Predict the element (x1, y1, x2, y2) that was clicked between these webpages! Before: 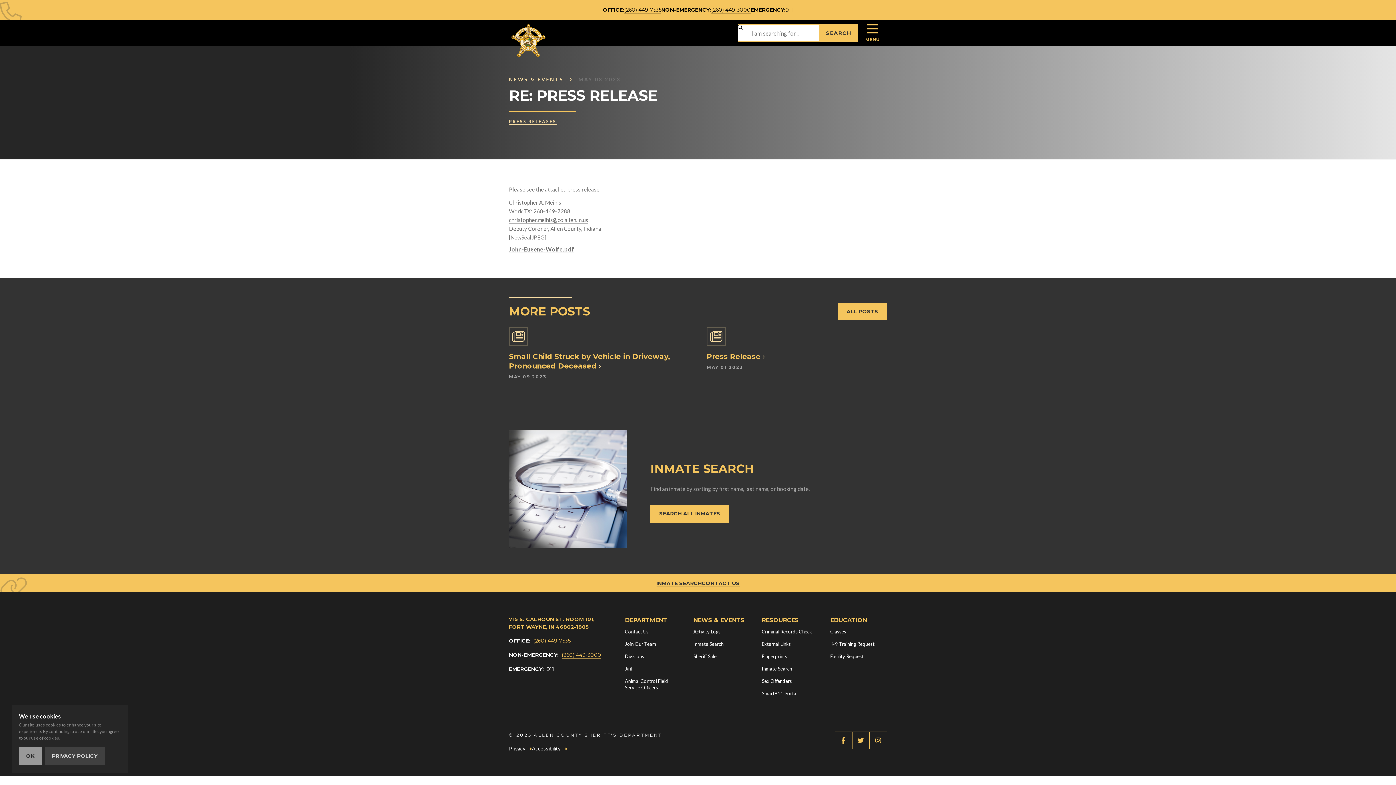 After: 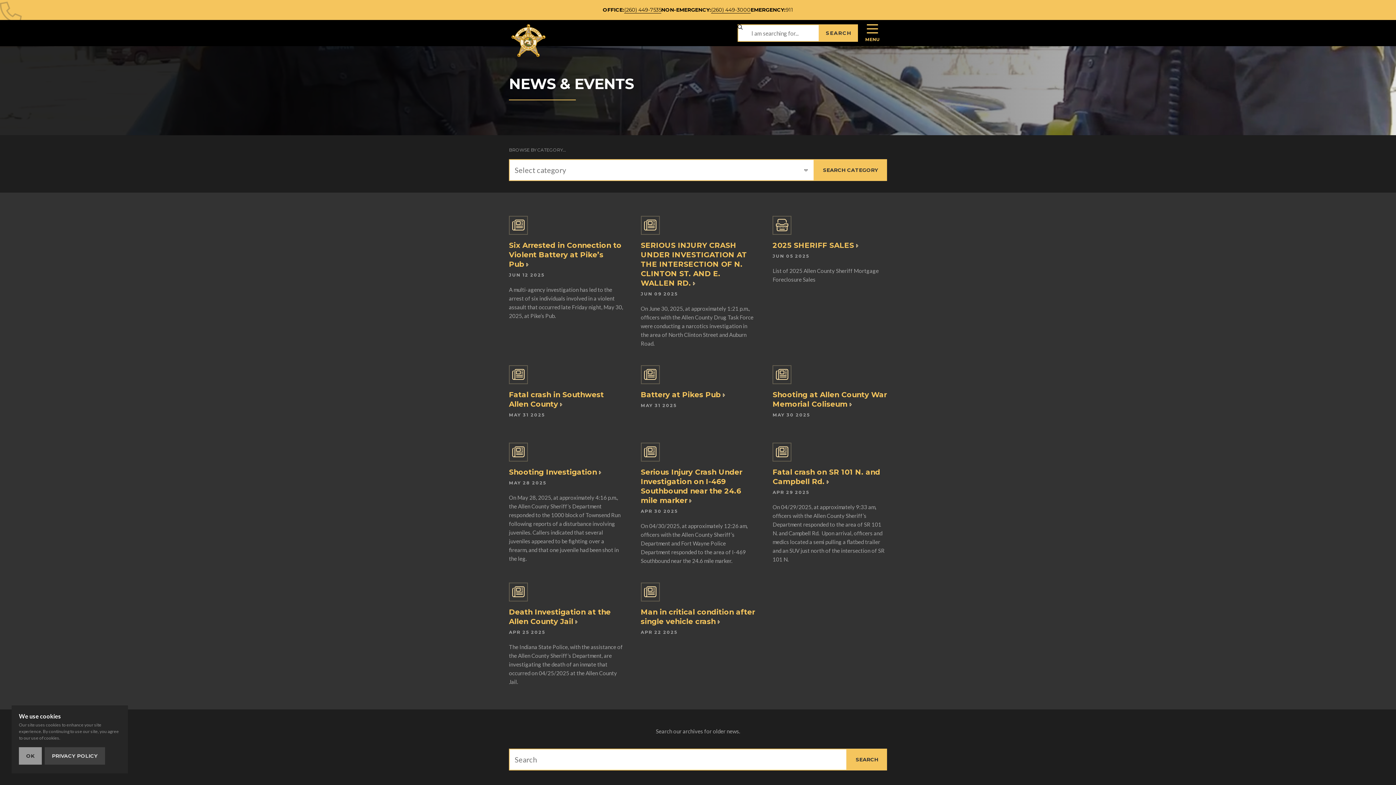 Action: label: NEWS & EVENTS bbox: (693, 616, 744, 625)